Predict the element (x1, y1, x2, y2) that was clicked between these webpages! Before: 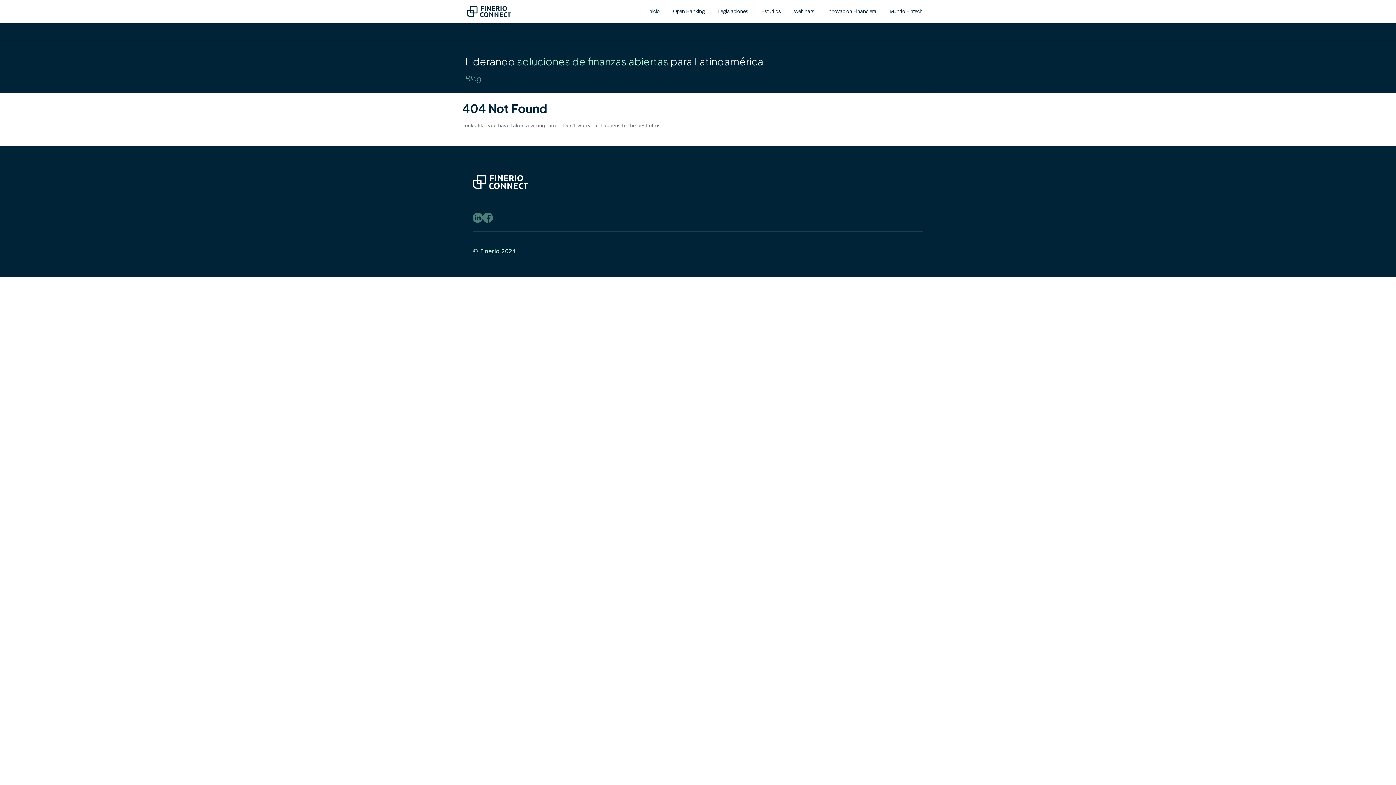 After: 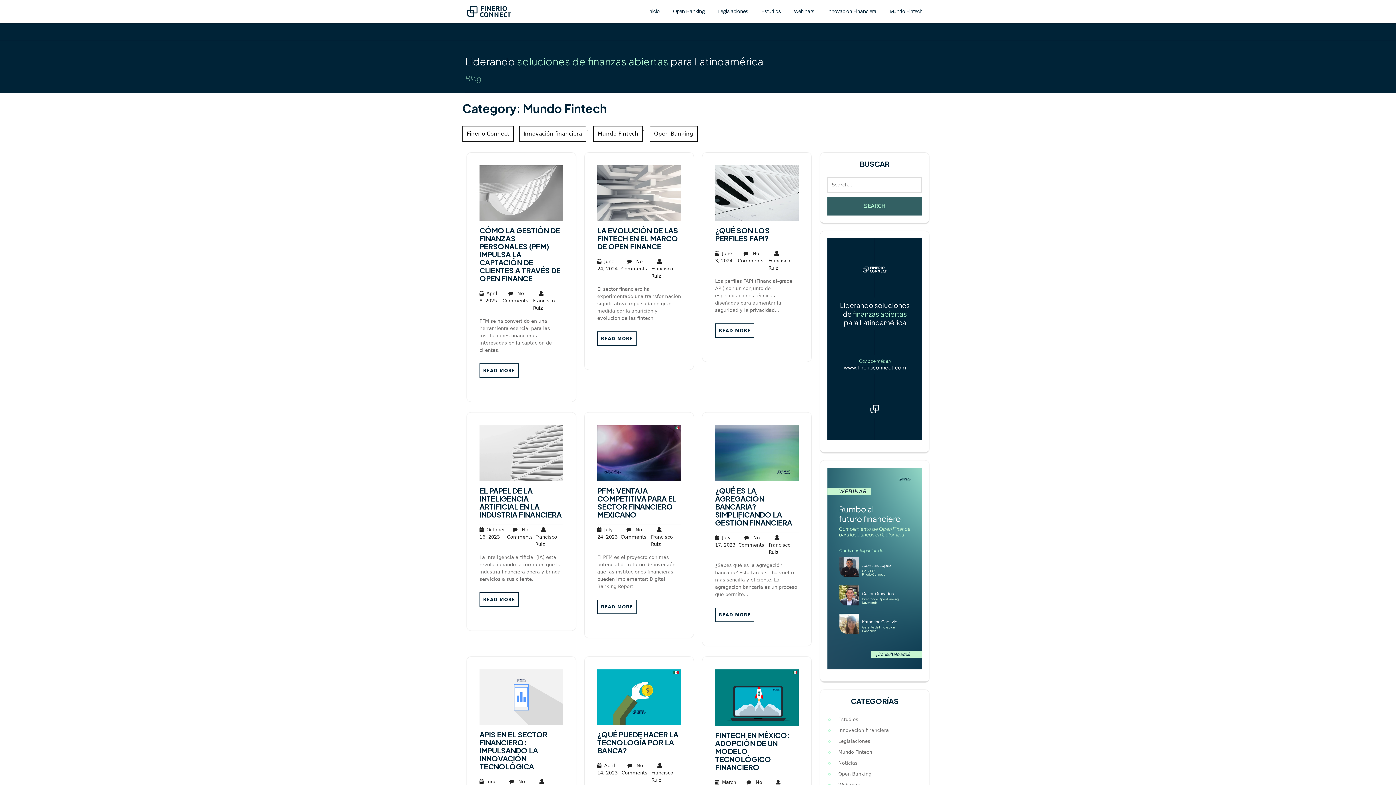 Action: bbox: (883, 5, 929, 17) label: Mundo Fintech